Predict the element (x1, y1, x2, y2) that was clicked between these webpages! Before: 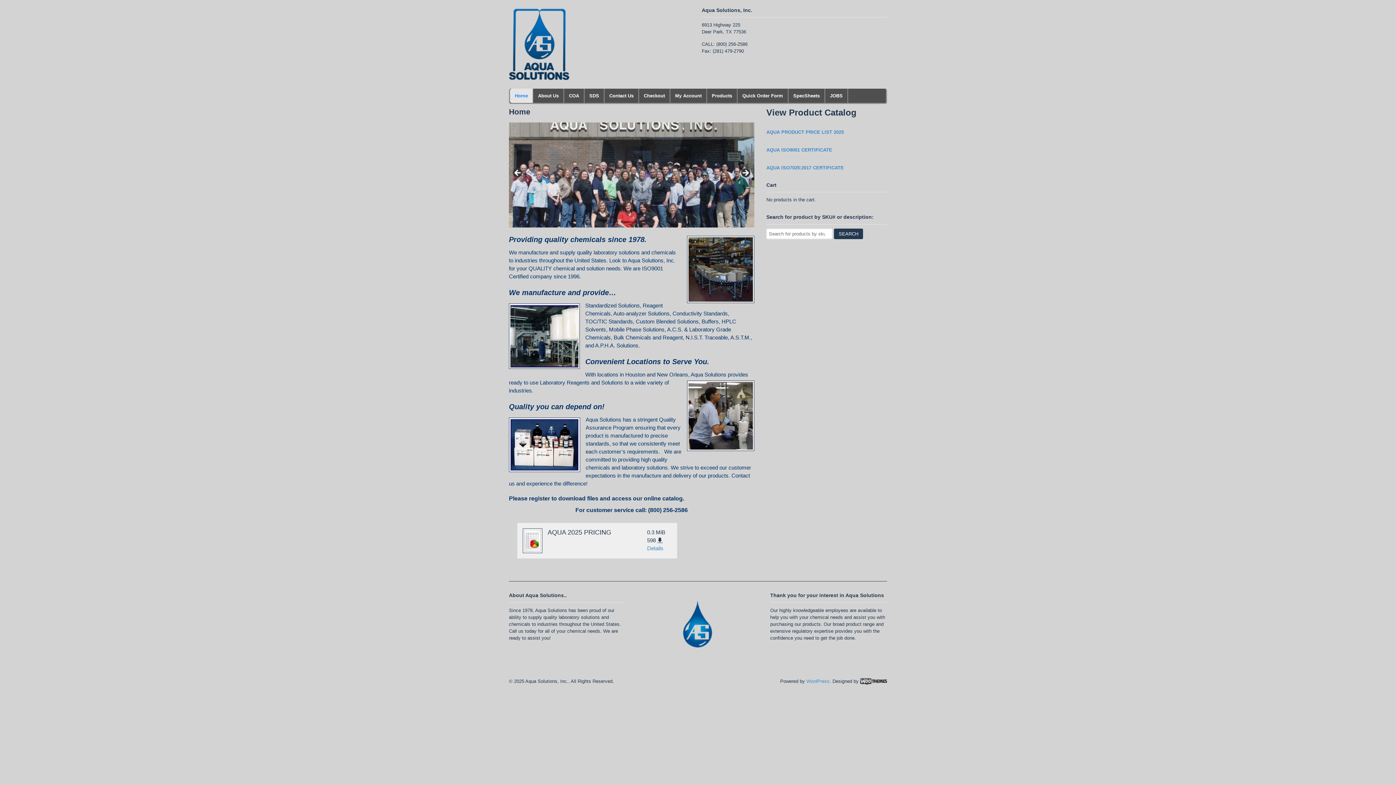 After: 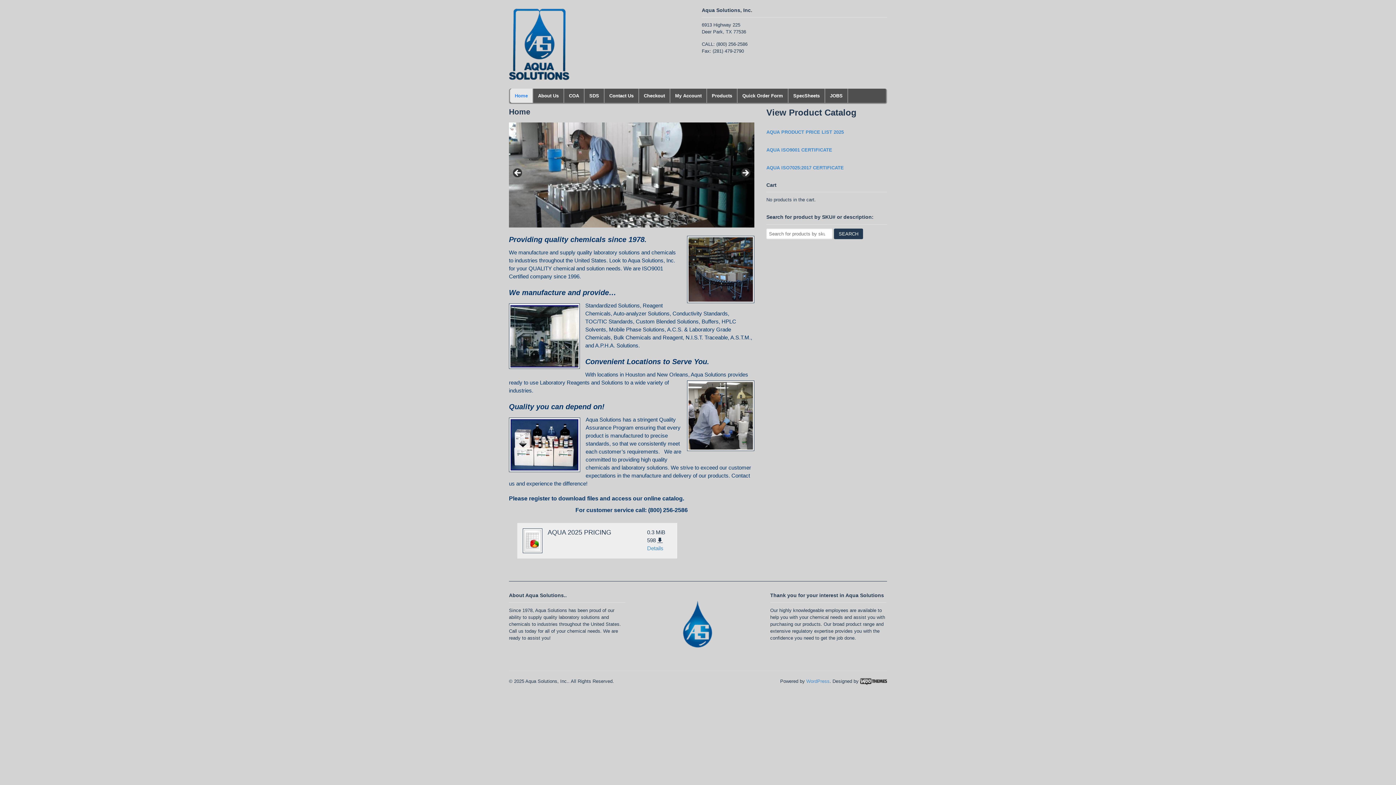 Action: bbox: (522, 528, 542, 553)